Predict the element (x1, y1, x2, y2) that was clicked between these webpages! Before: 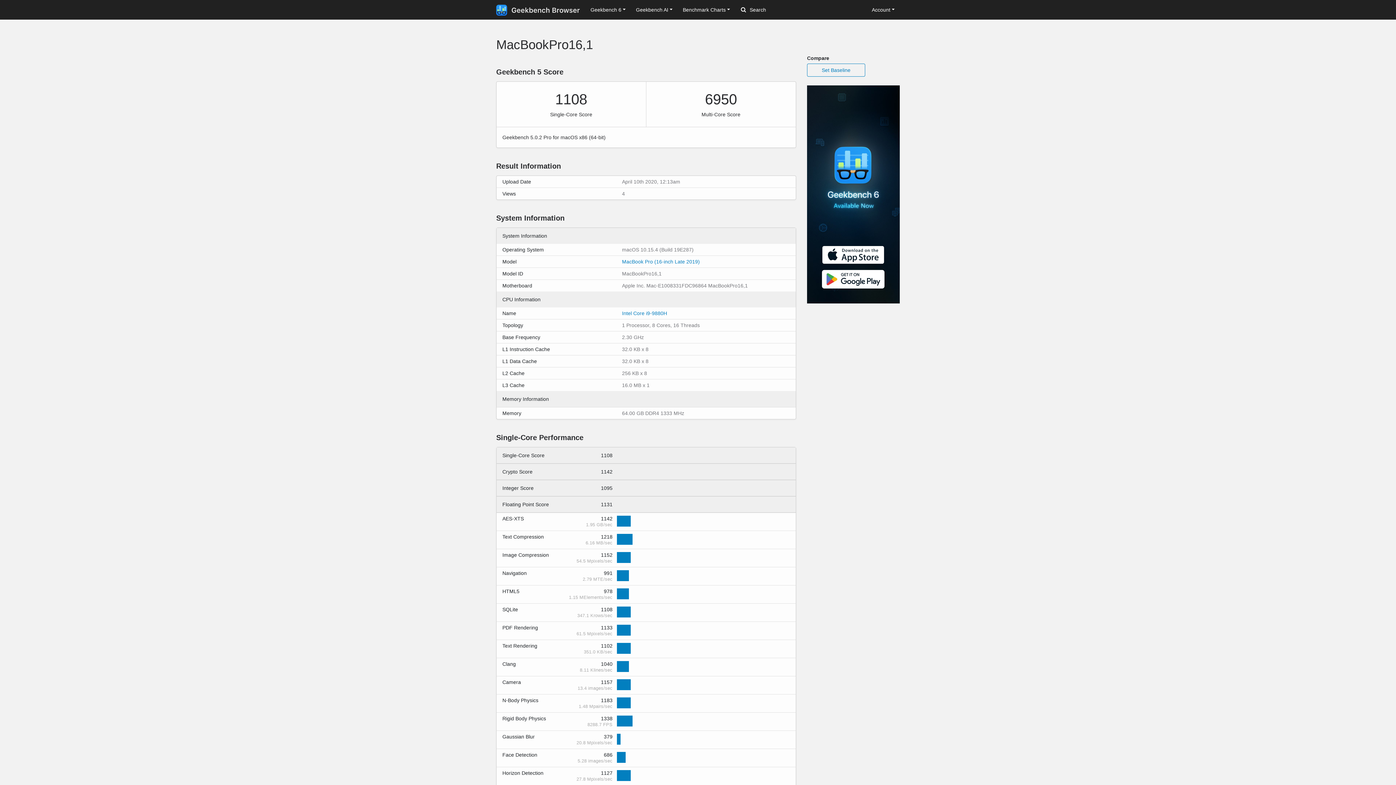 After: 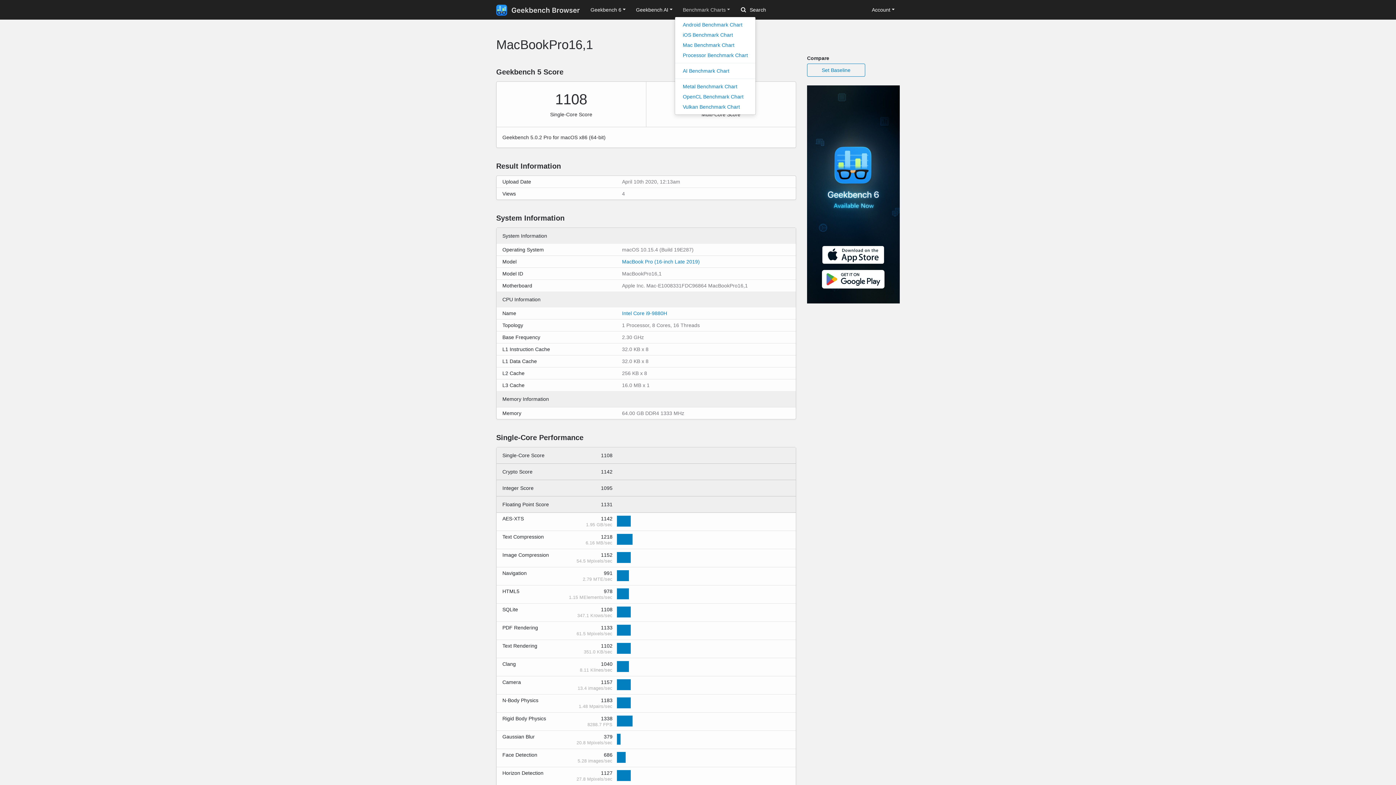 Action: bbox: (677, 3, 735, 16) label: Benchmark Charts